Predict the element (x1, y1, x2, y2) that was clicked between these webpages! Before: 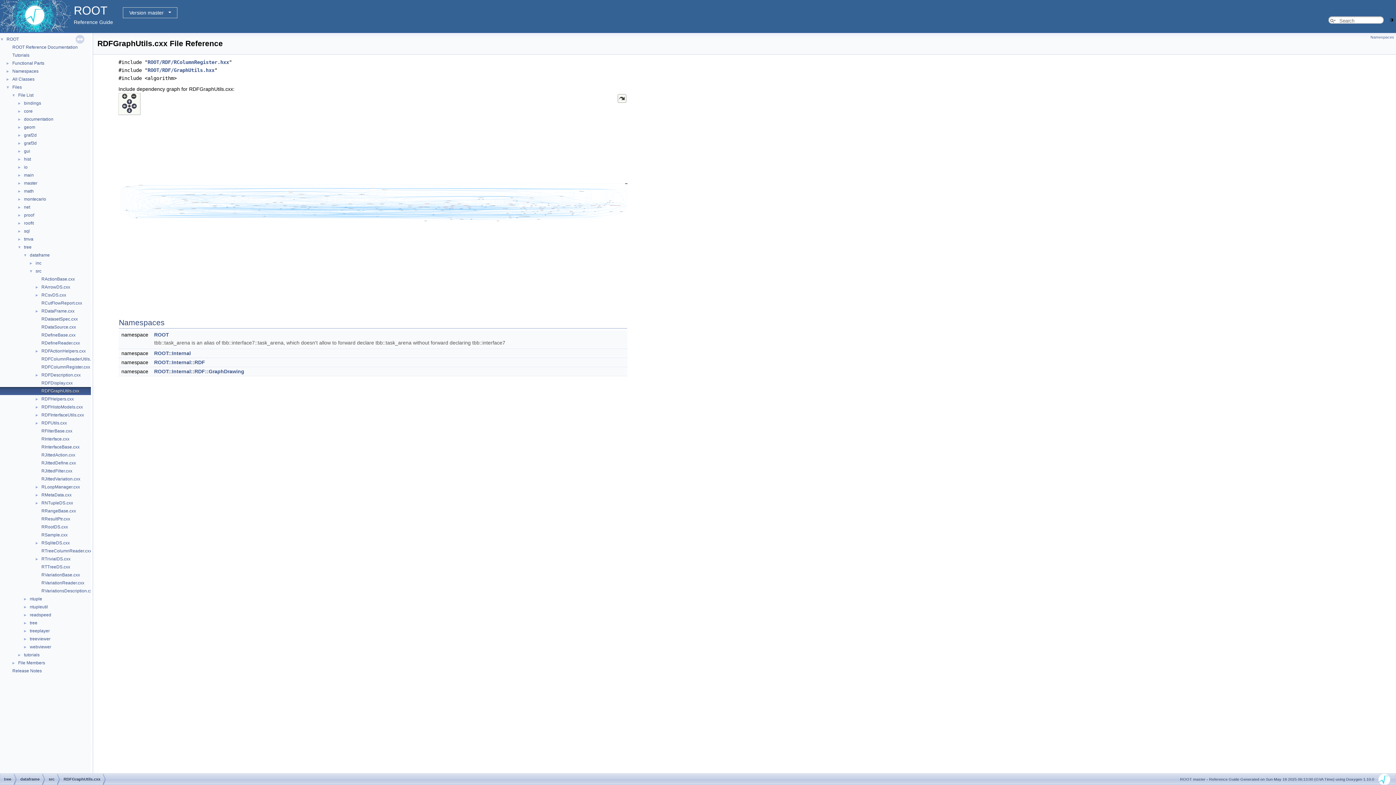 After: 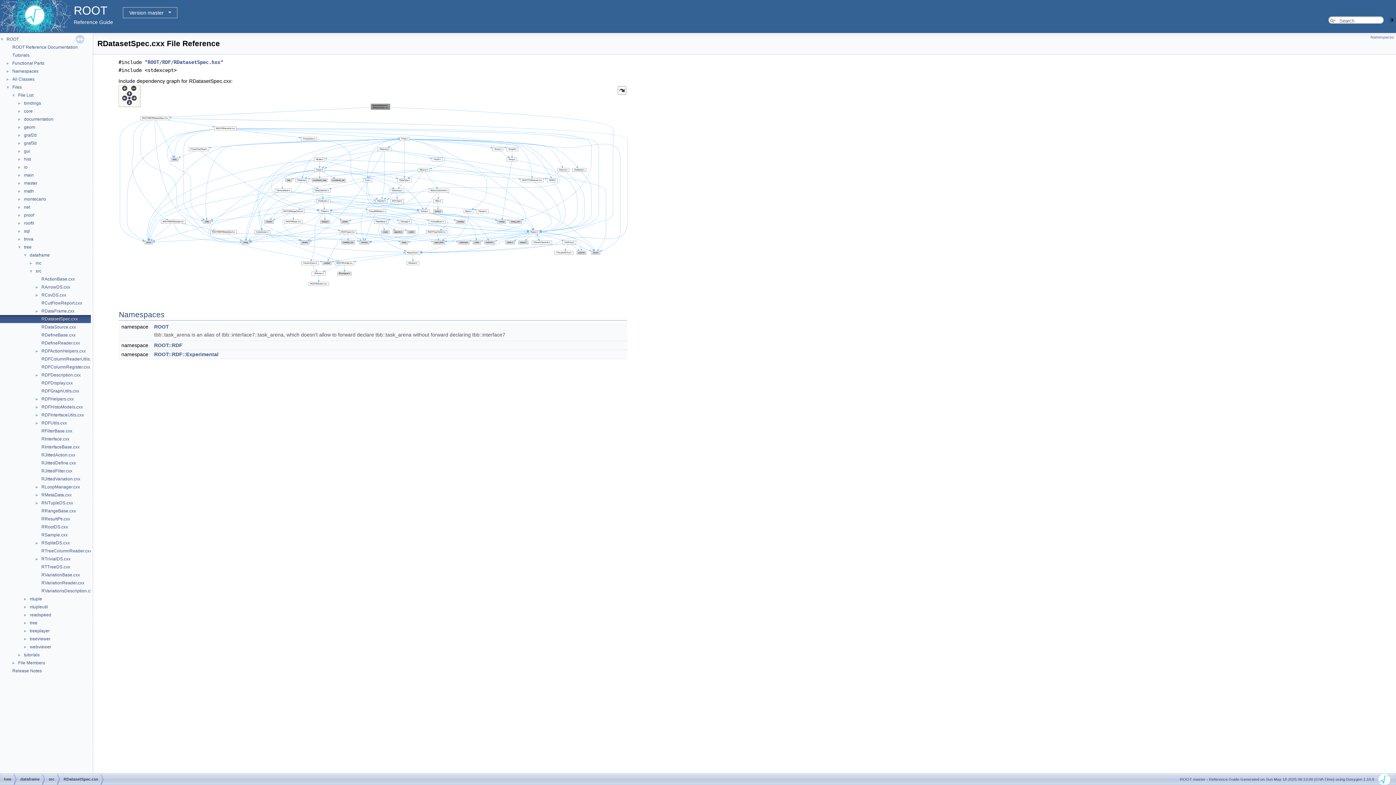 Action: label: RDatasetSpec.cxx bbox: (40, 316, 78, 322)